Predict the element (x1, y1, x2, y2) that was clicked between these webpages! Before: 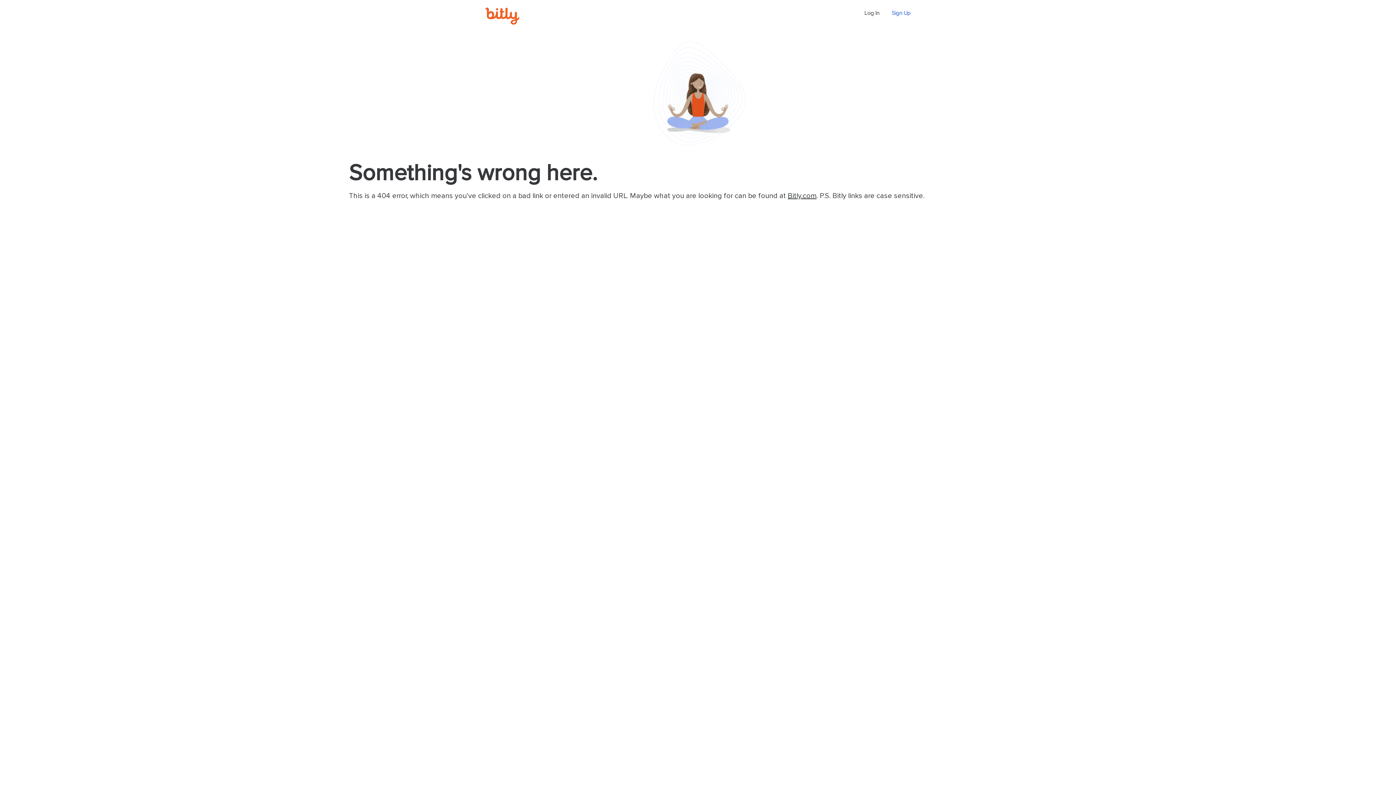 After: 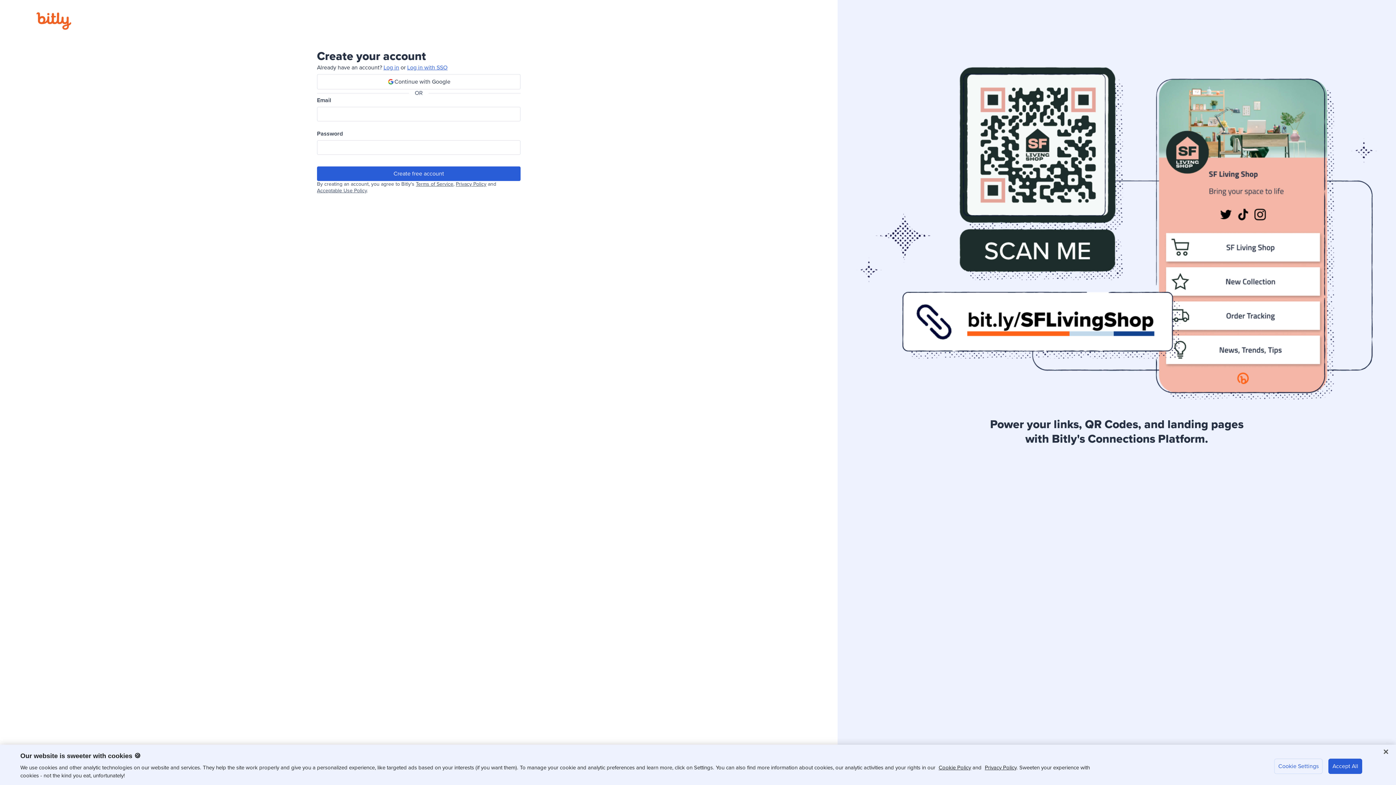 Action: bbox: (892, 10, 910, 16) label: Sign Up